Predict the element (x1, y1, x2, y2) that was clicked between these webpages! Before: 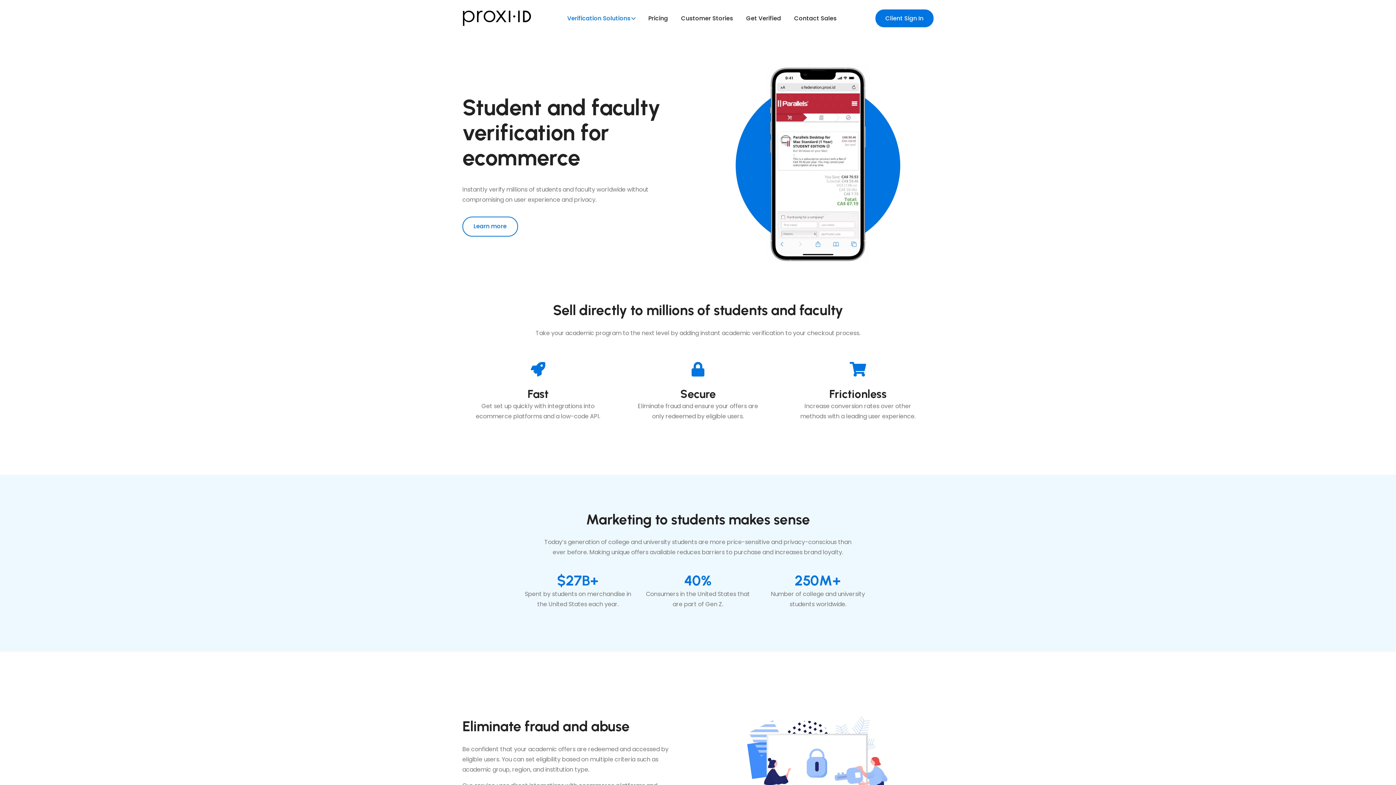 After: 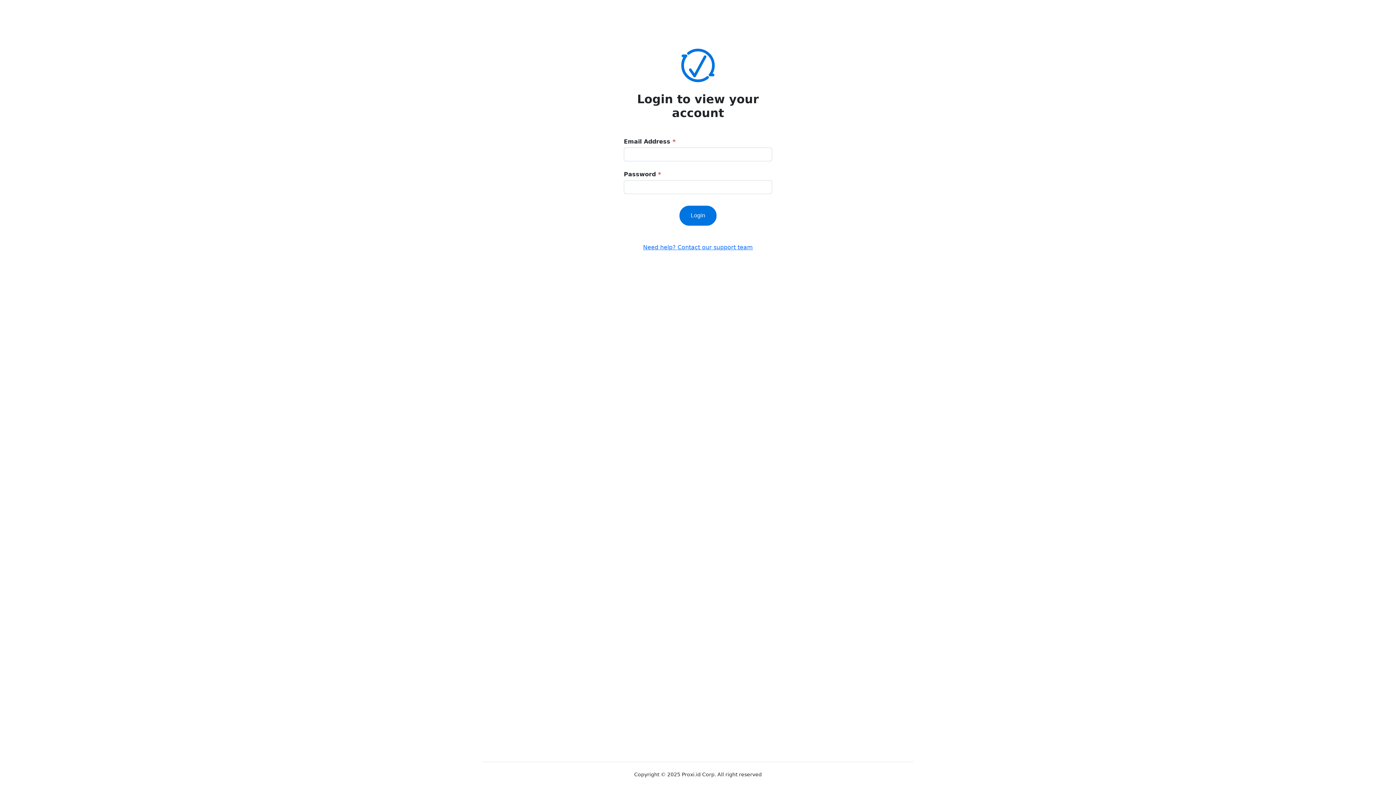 Action: bbox: (875, 9, 933, 27) label: Client Sign In